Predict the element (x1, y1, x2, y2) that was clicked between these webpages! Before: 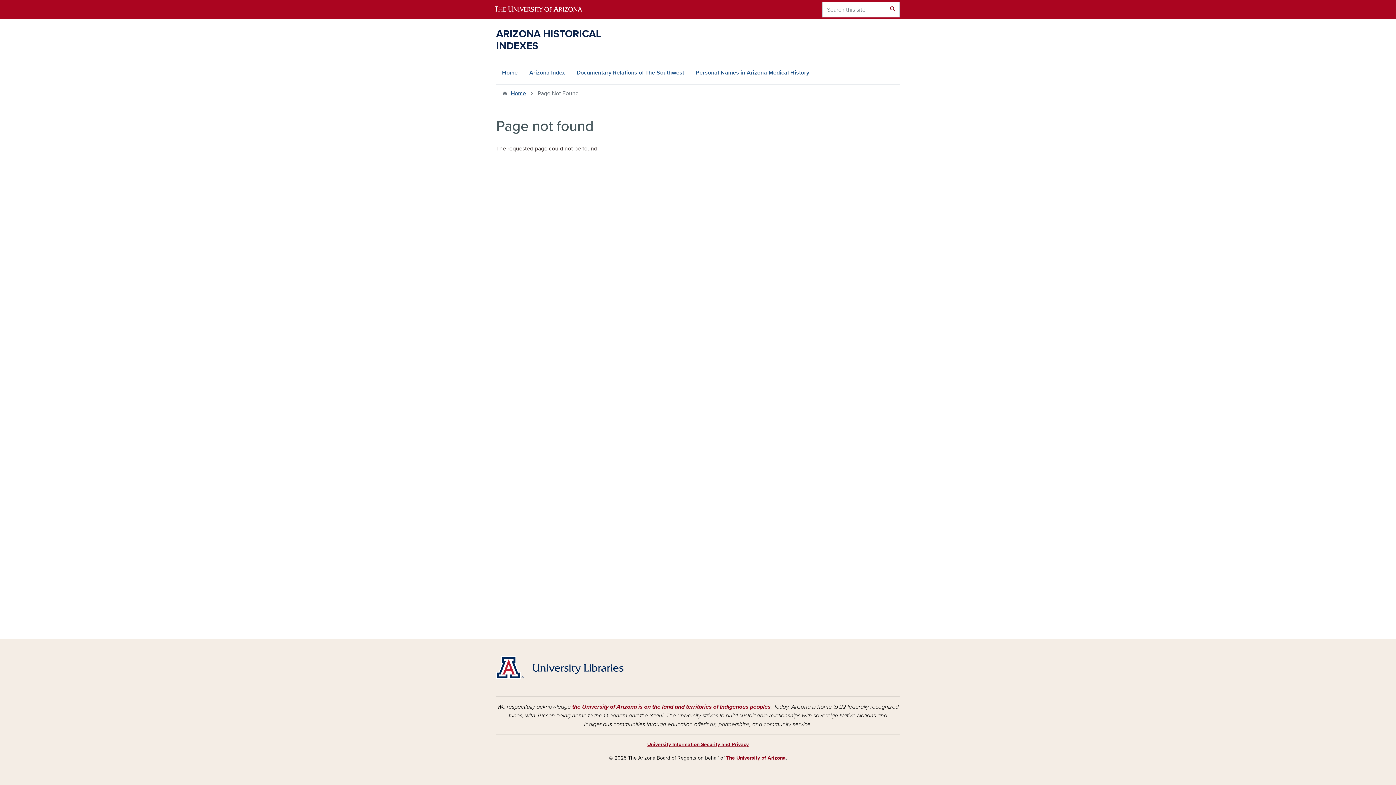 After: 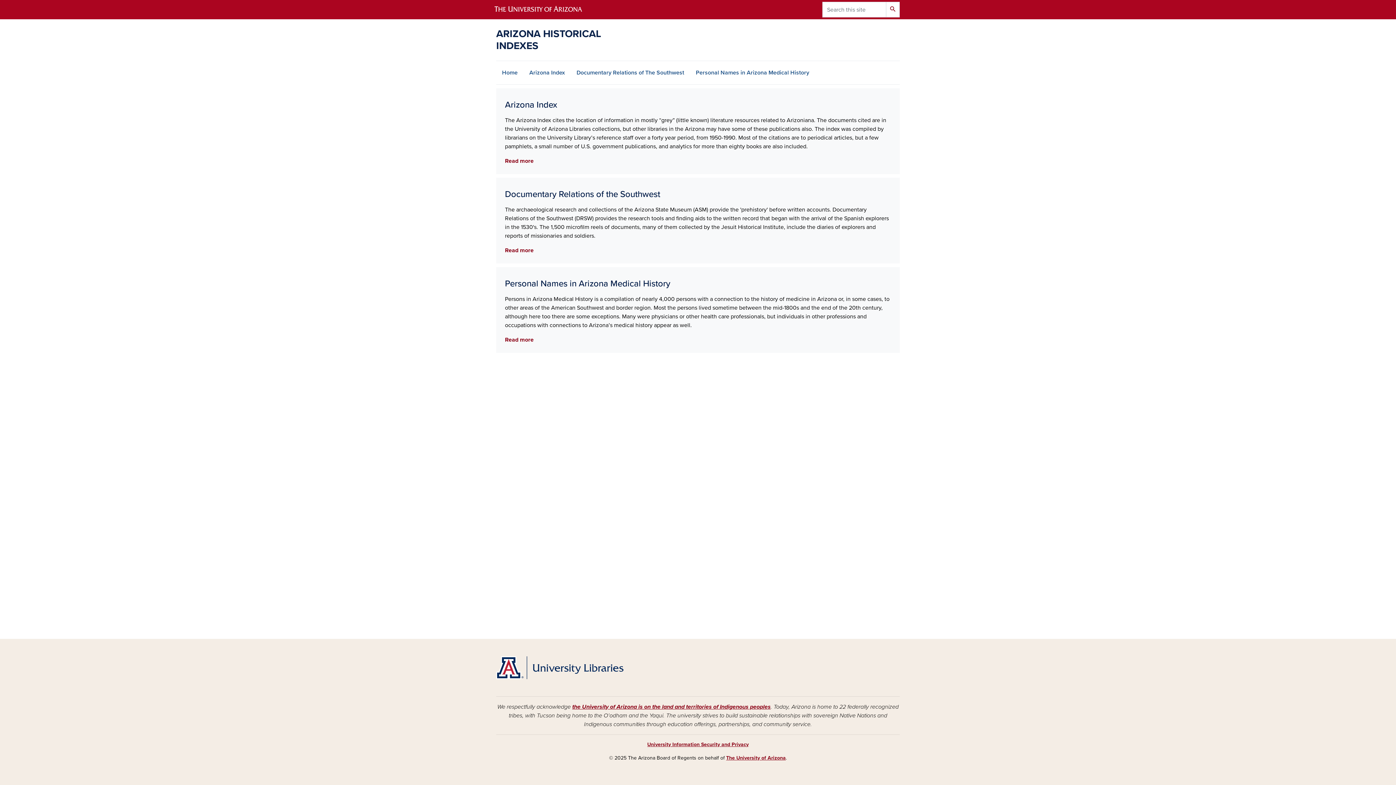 Action: label: Home bbox: (510, 89, 526, 97)